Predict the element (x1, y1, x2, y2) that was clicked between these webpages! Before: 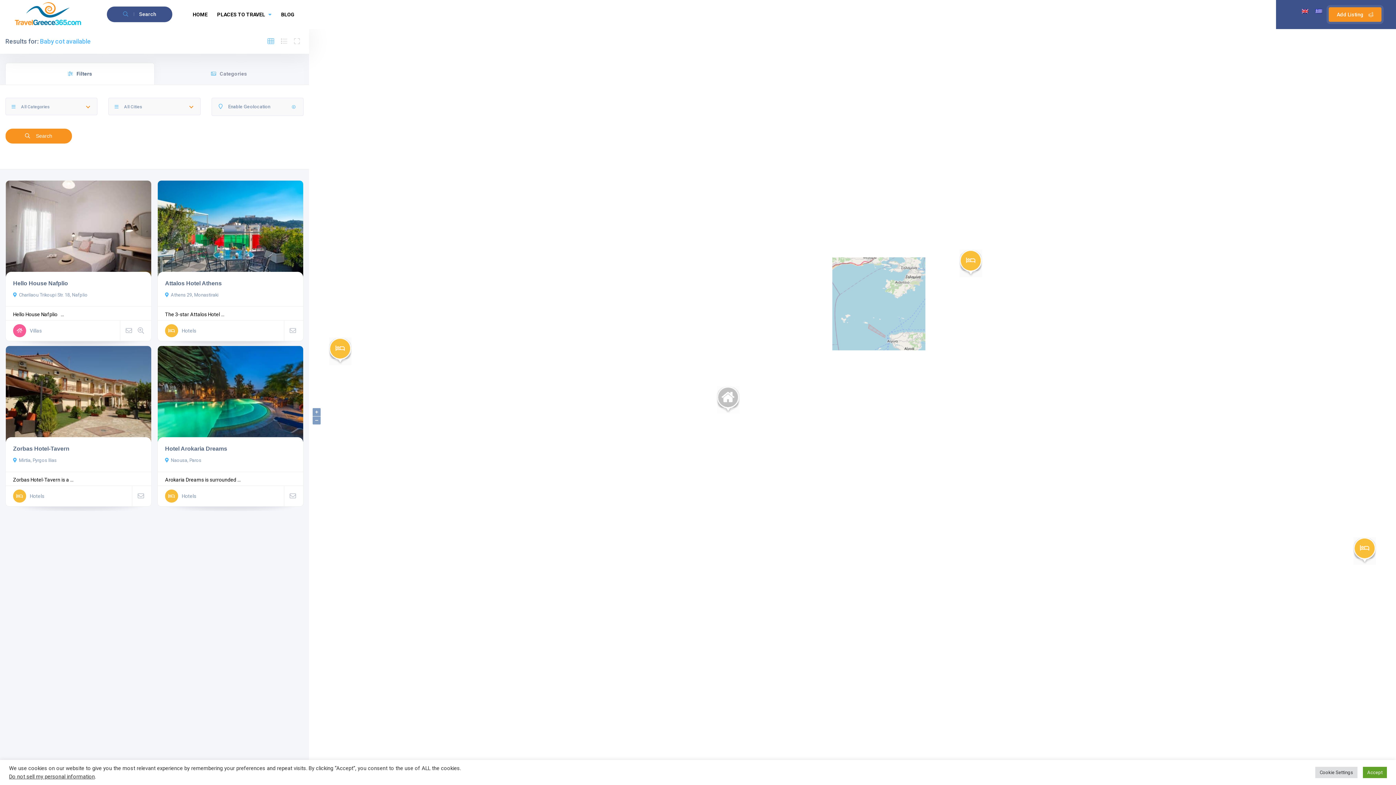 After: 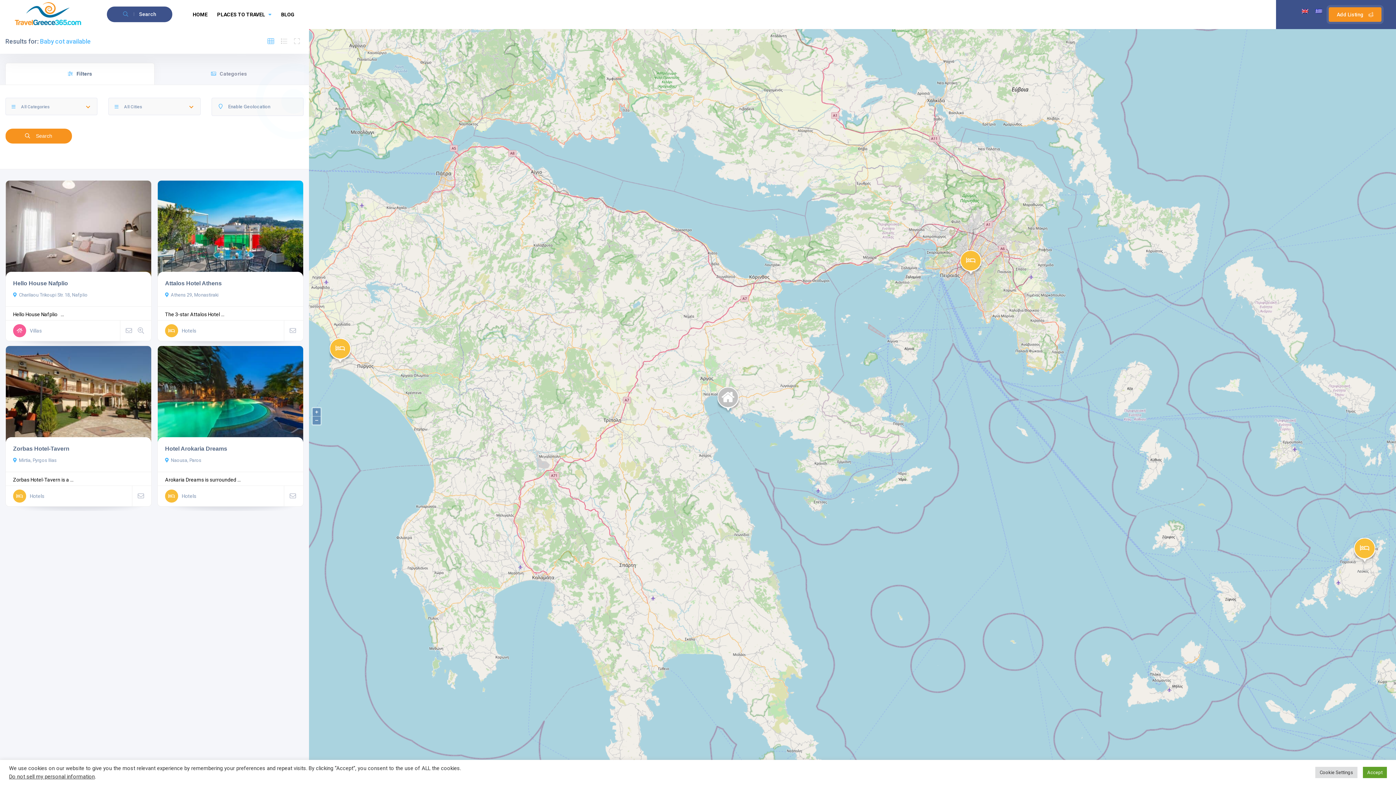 Action: bbox: (291, 104, 295, 110)